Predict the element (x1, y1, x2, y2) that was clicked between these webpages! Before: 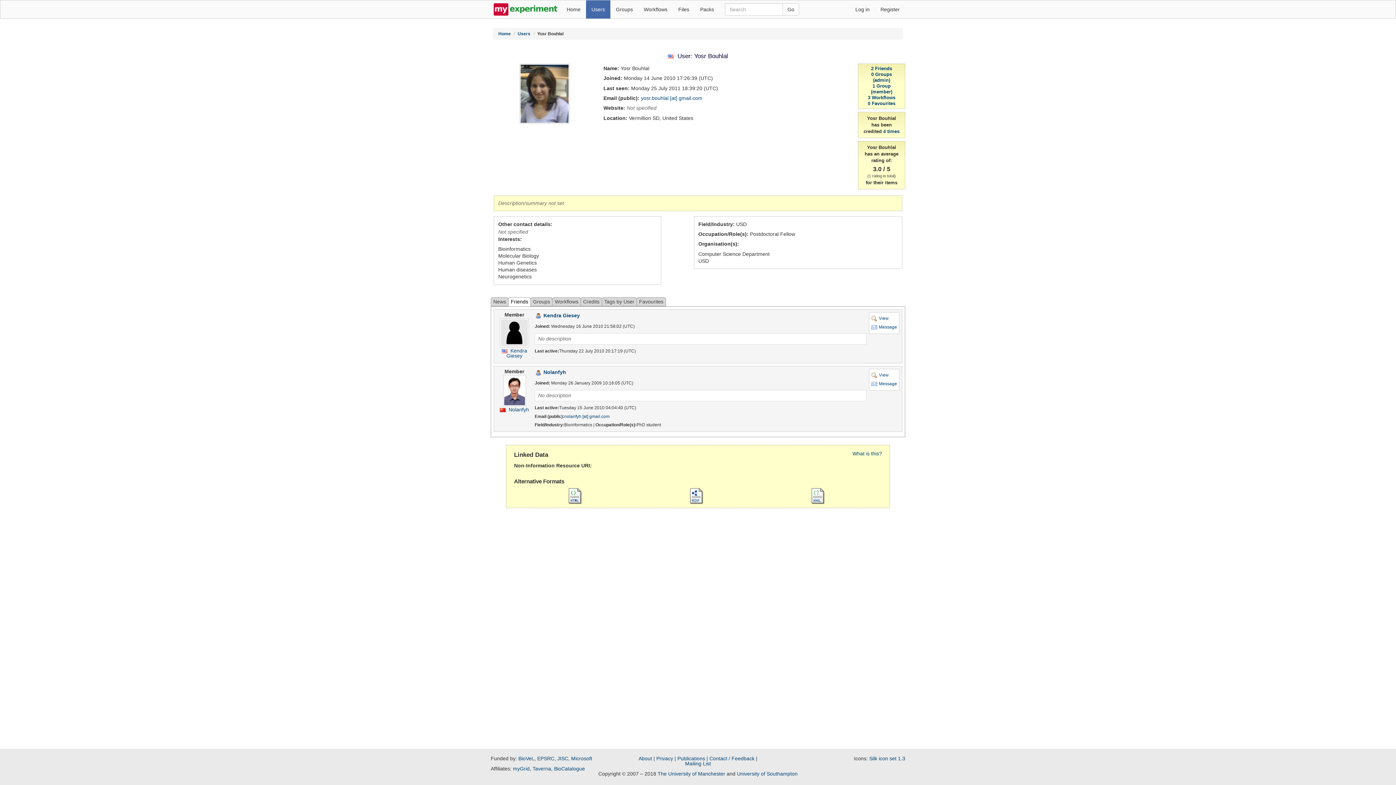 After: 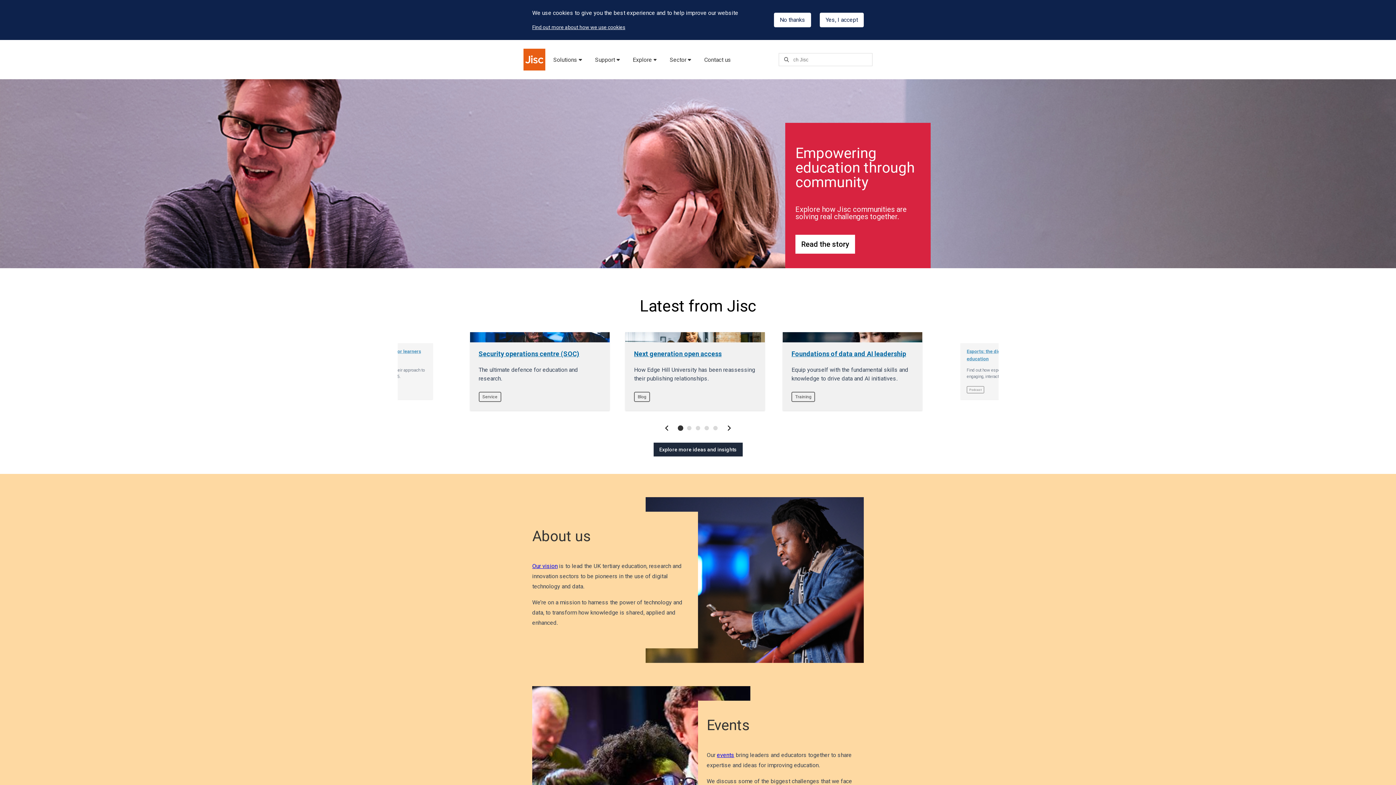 Action: label: JISC bbox: (557, 756, 568, 761)